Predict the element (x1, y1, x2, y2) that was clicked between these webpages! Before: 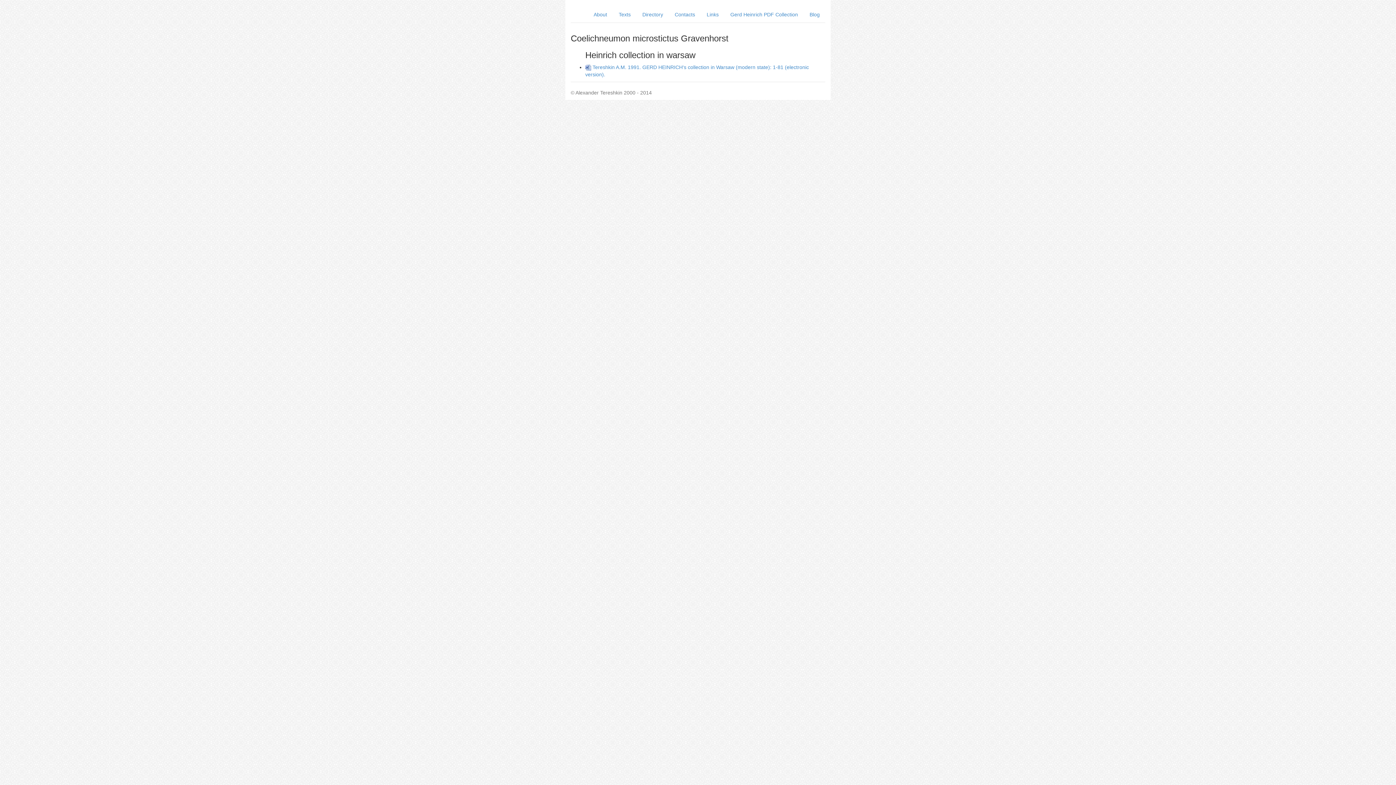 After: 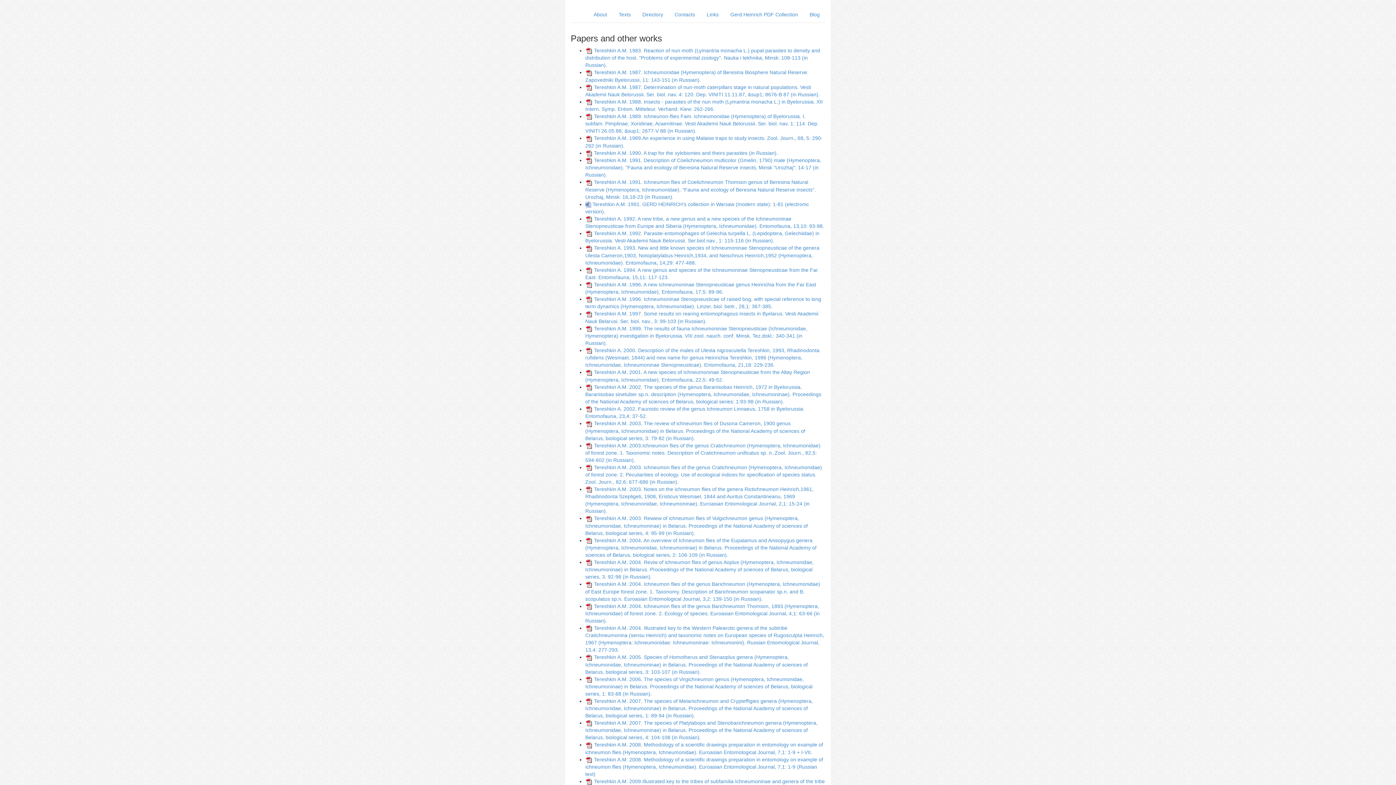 Action: bbox: (613, 7, 636, 21) label: Texts